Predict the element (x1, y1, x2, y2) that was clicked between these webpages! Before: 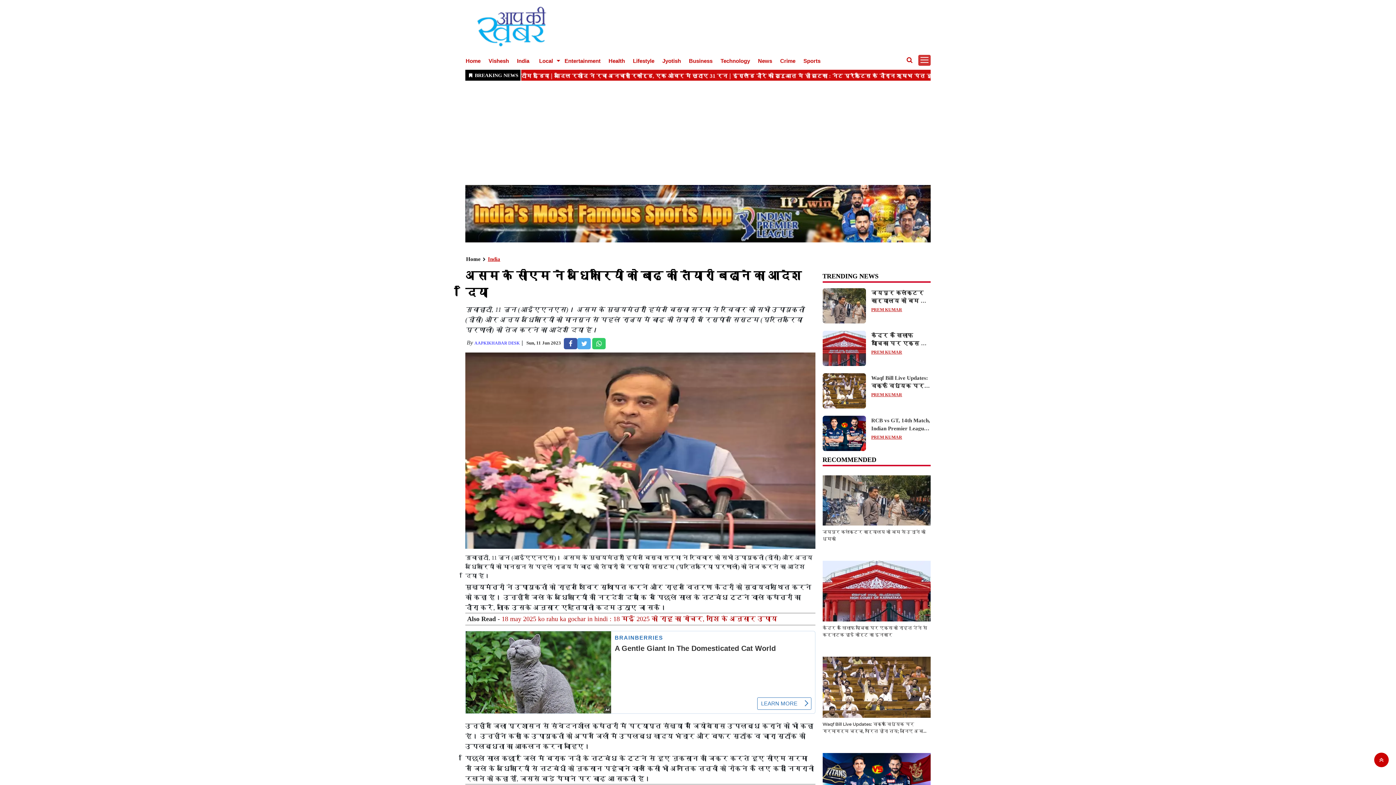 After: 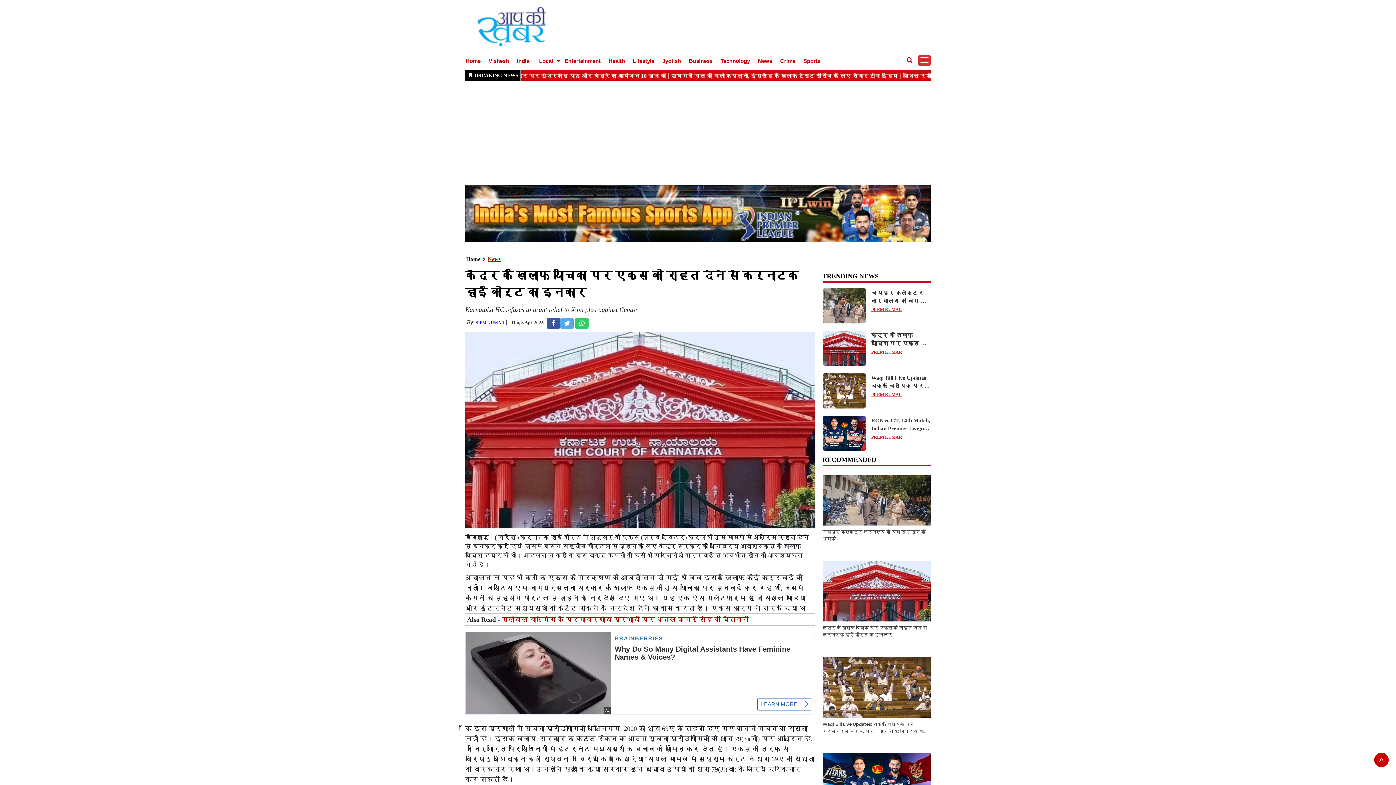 Action: label: केंद्र के खिलाफ याचिका पर एक्स को राहत देने से कर्नाटक हाई कोर्ट का इनकार
PREM KUMAR bbox: (822, 330, 930, 366)